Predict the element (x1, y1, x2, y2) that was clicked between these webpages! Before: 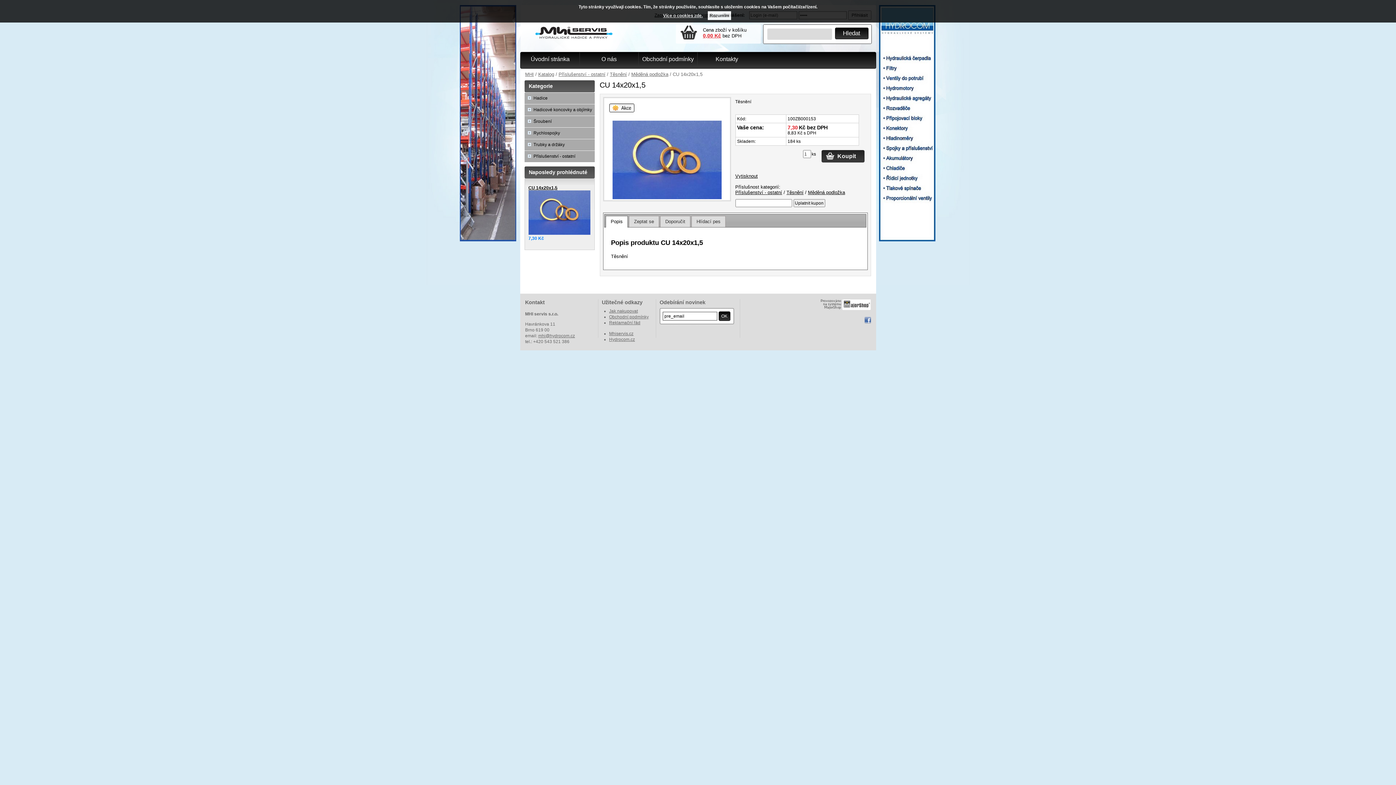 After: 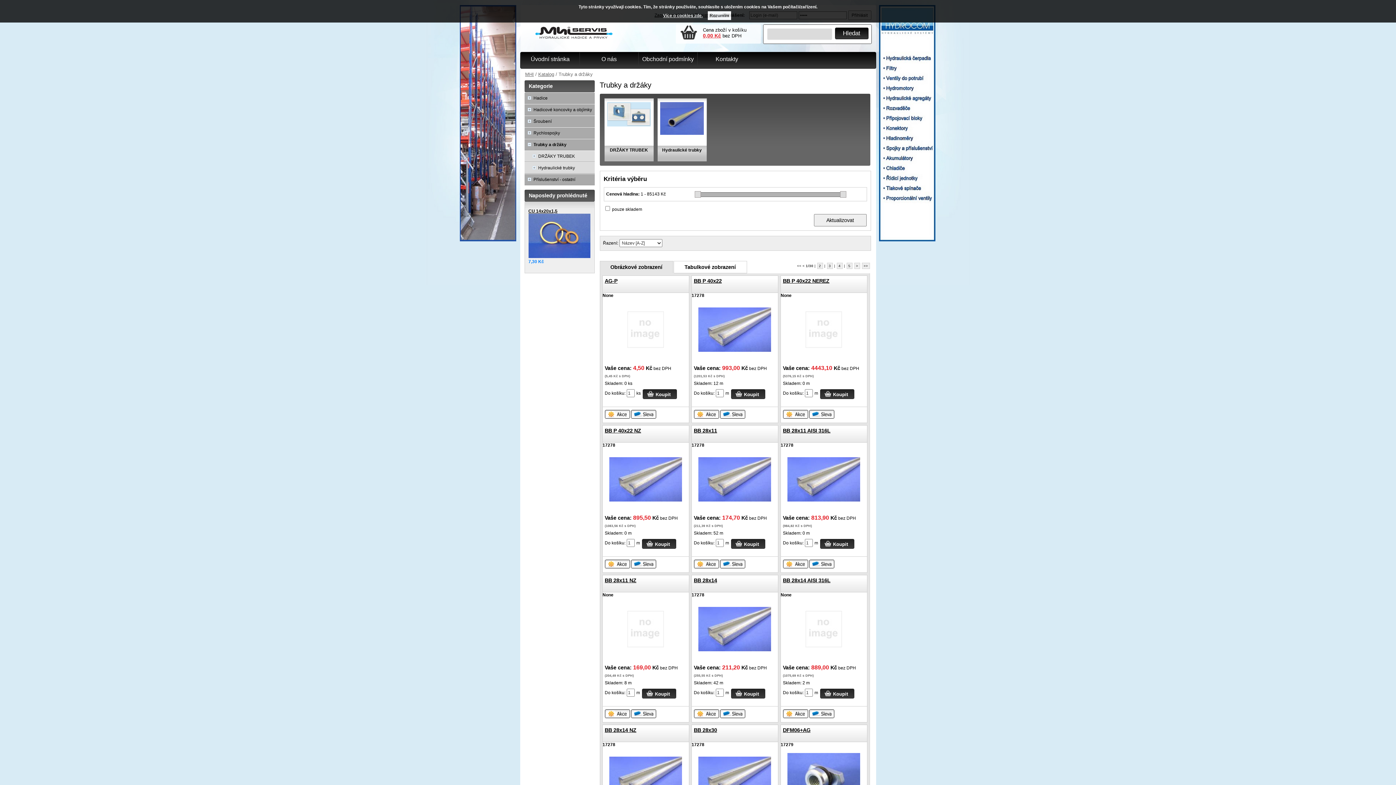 Action: label:  Trubky a držáky bbox: (524, 138, 594, 150)